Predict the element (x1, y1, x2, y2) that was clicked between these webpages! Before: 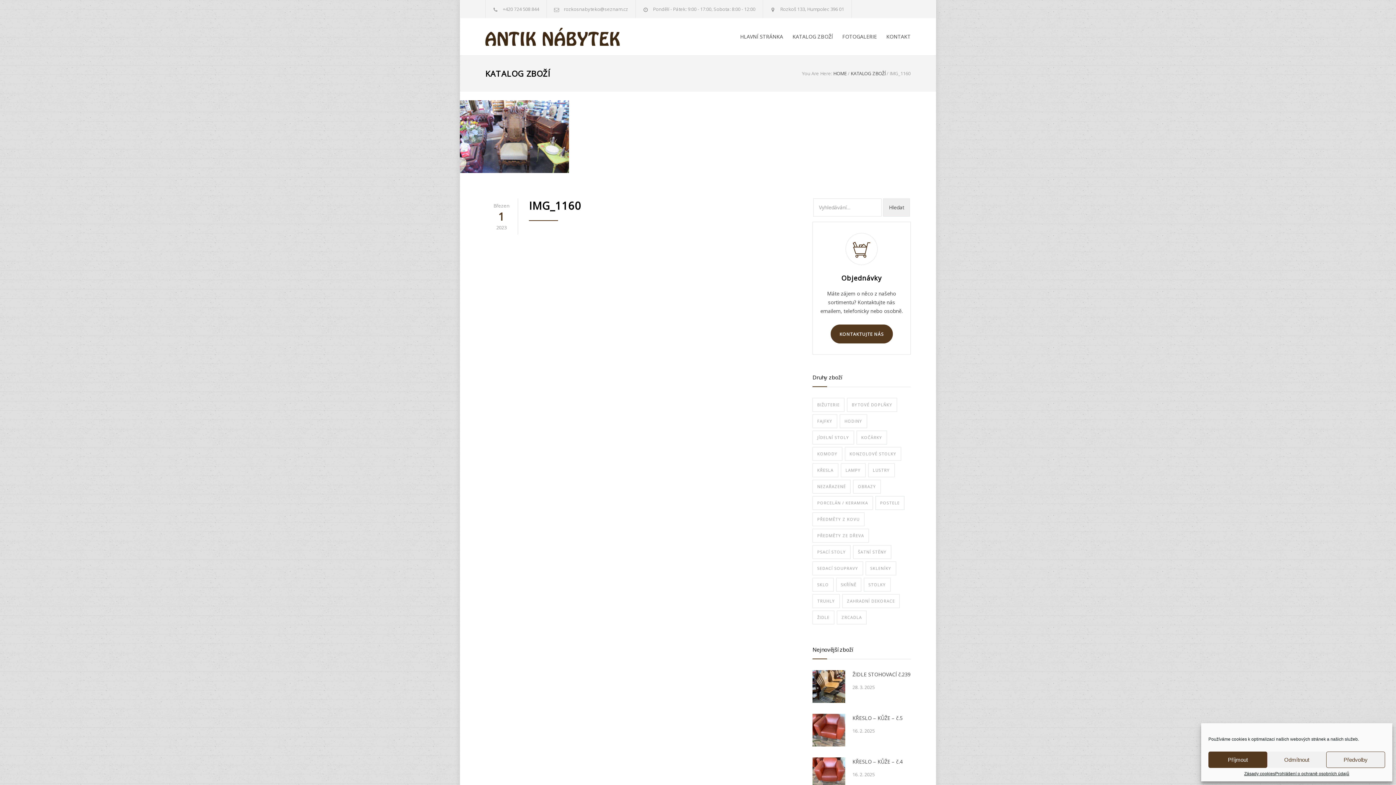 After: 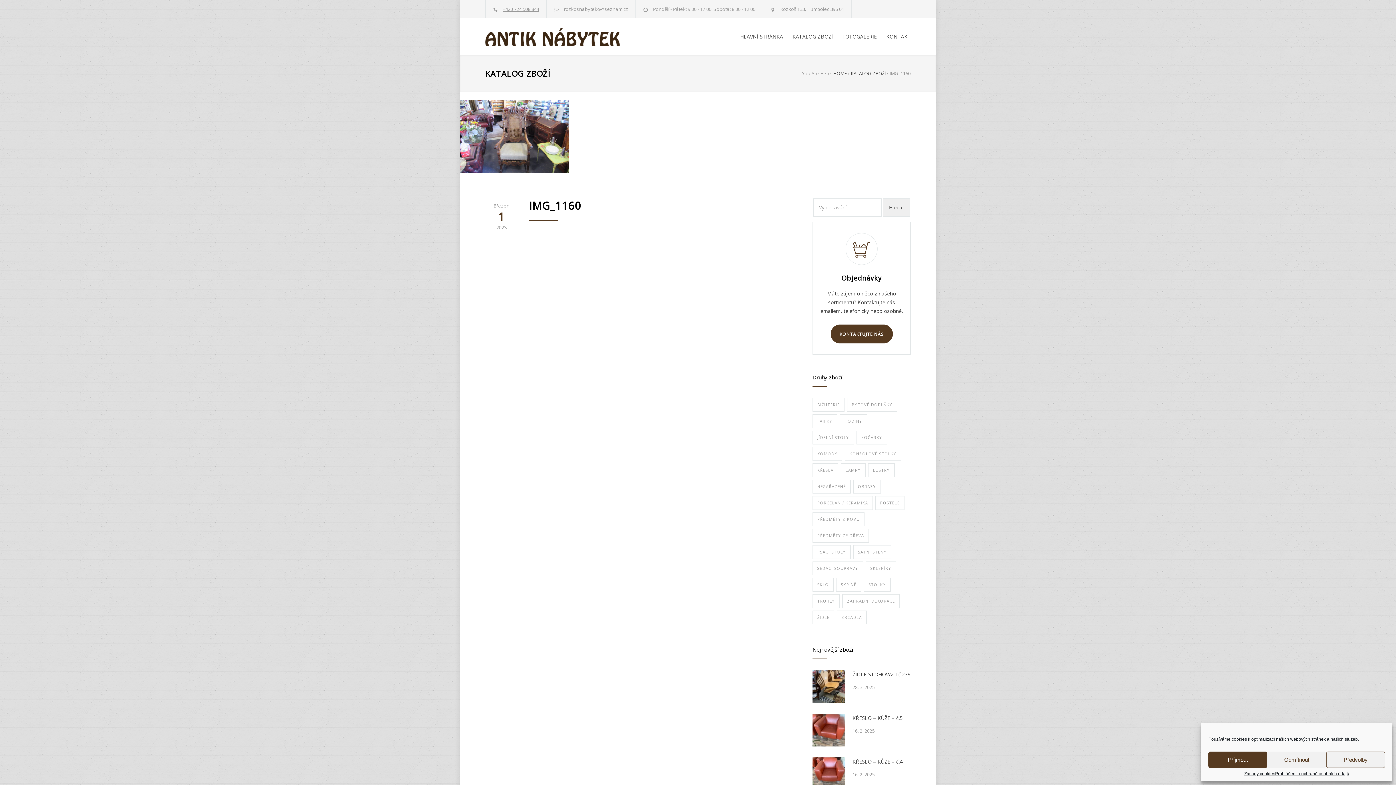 Action: label: +420 724 508 844 bbox: (502, 5, 539, 12)